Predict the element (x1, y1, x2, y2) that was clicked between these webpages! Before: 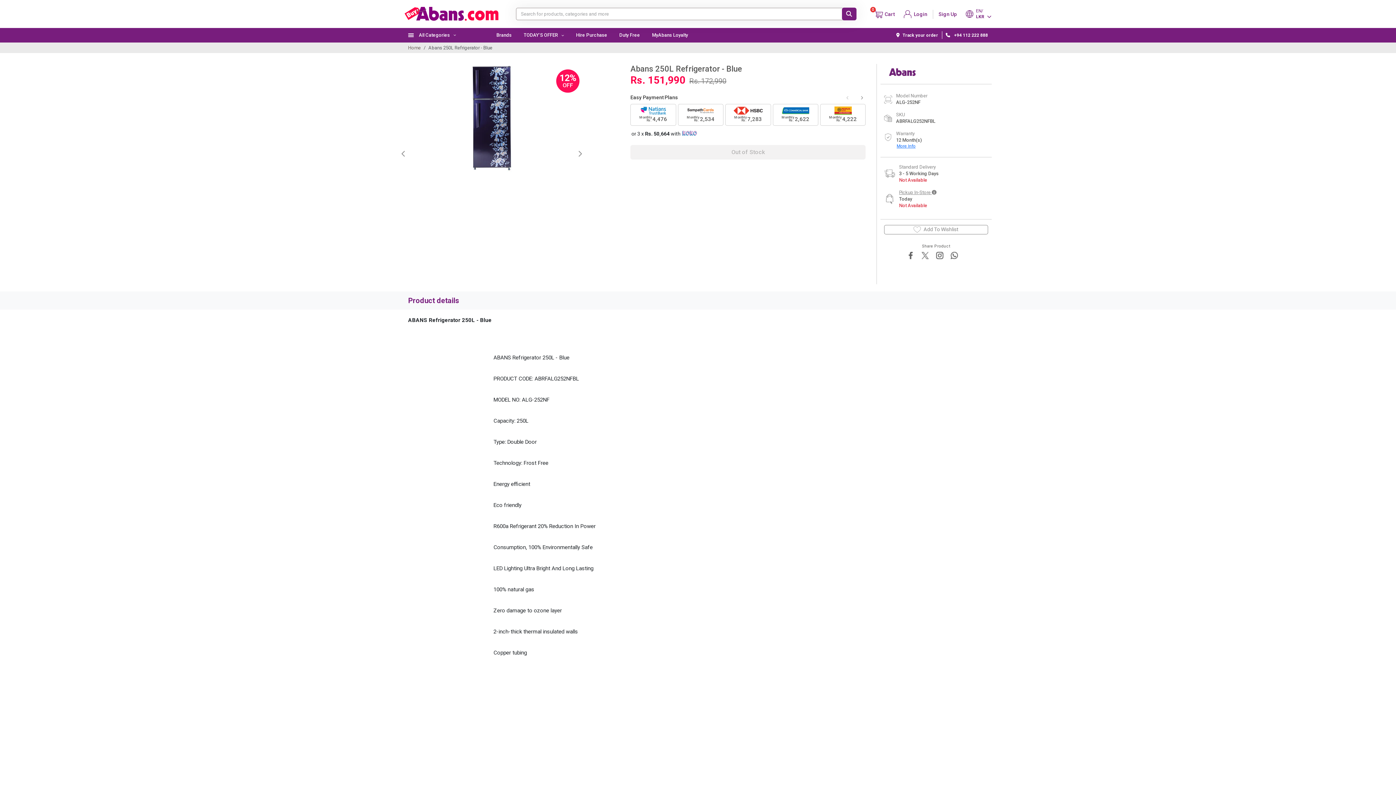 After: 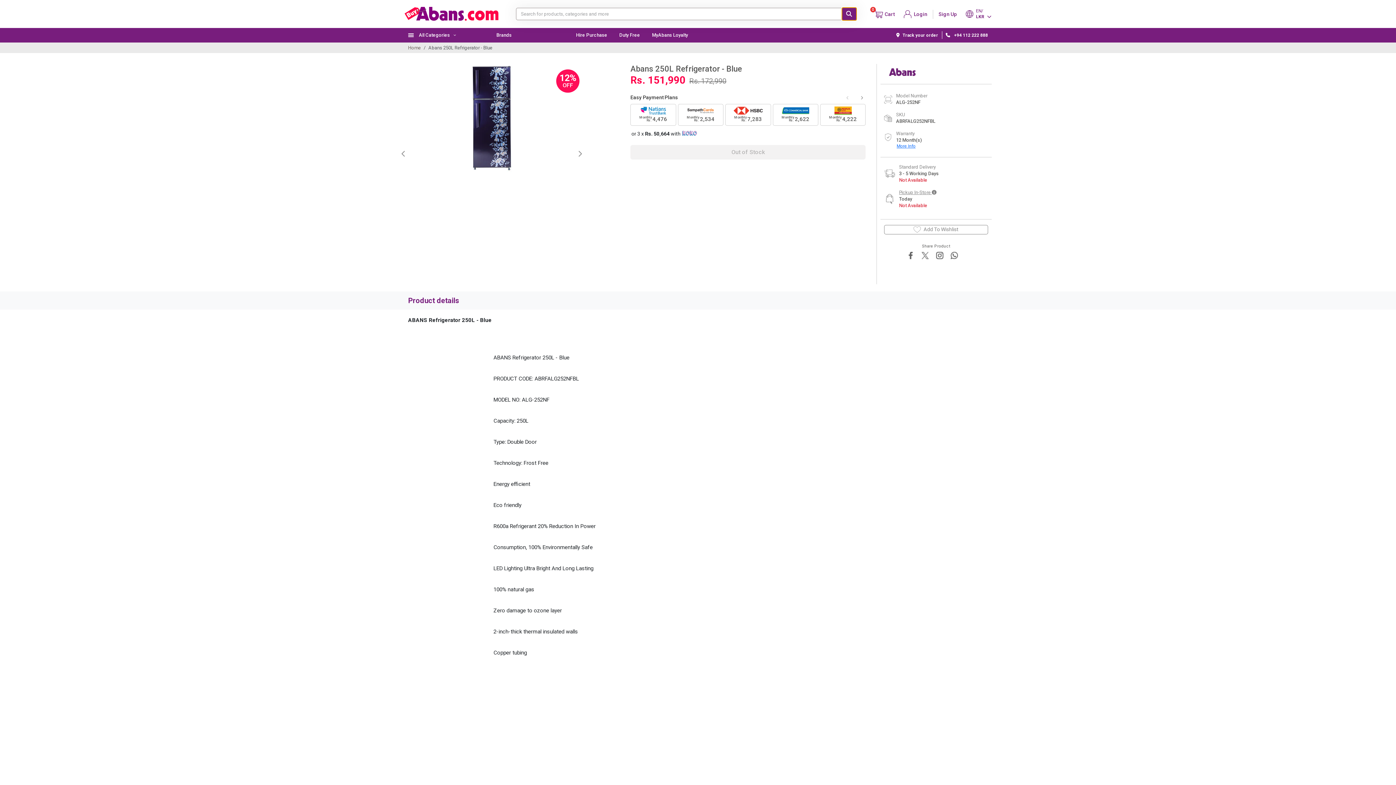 Action: bbox: (842, 7, 856, 20)